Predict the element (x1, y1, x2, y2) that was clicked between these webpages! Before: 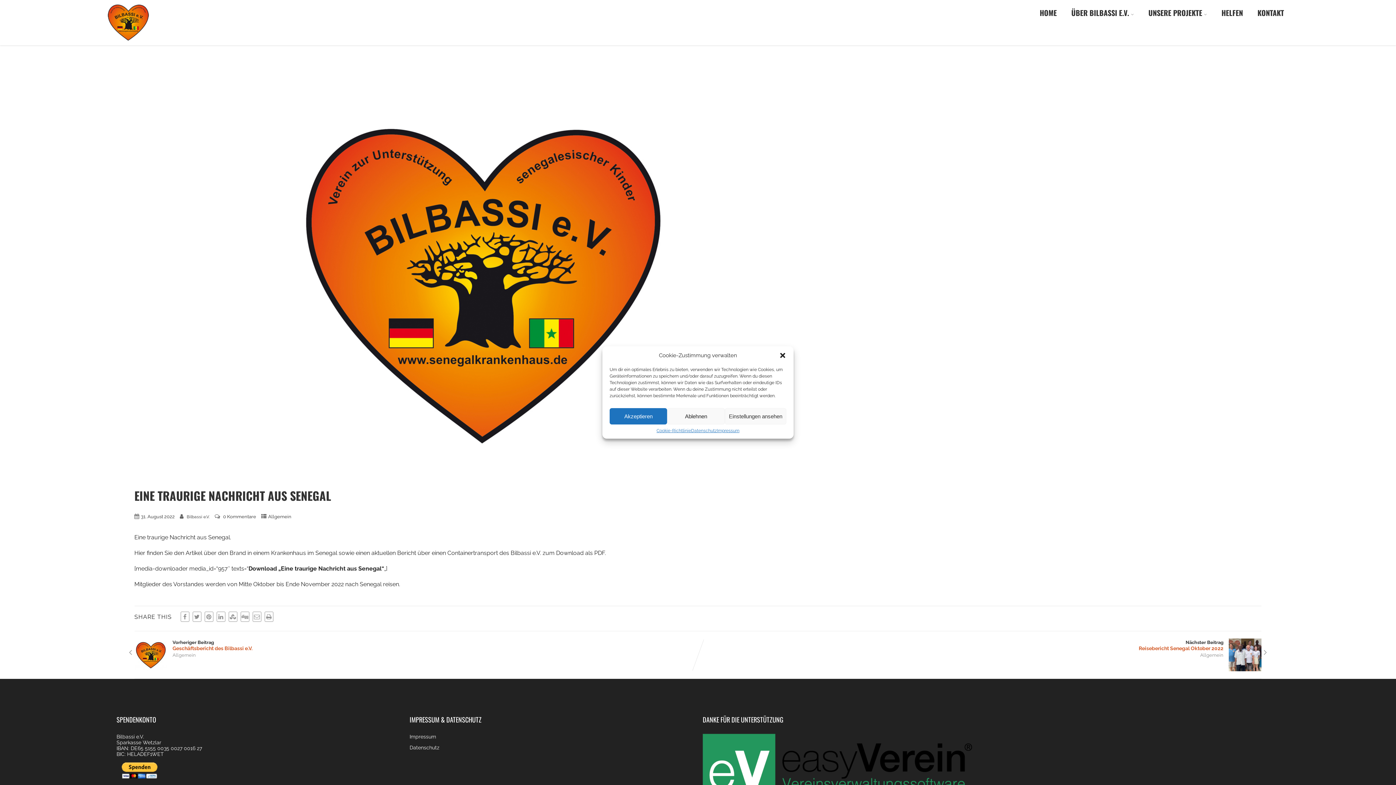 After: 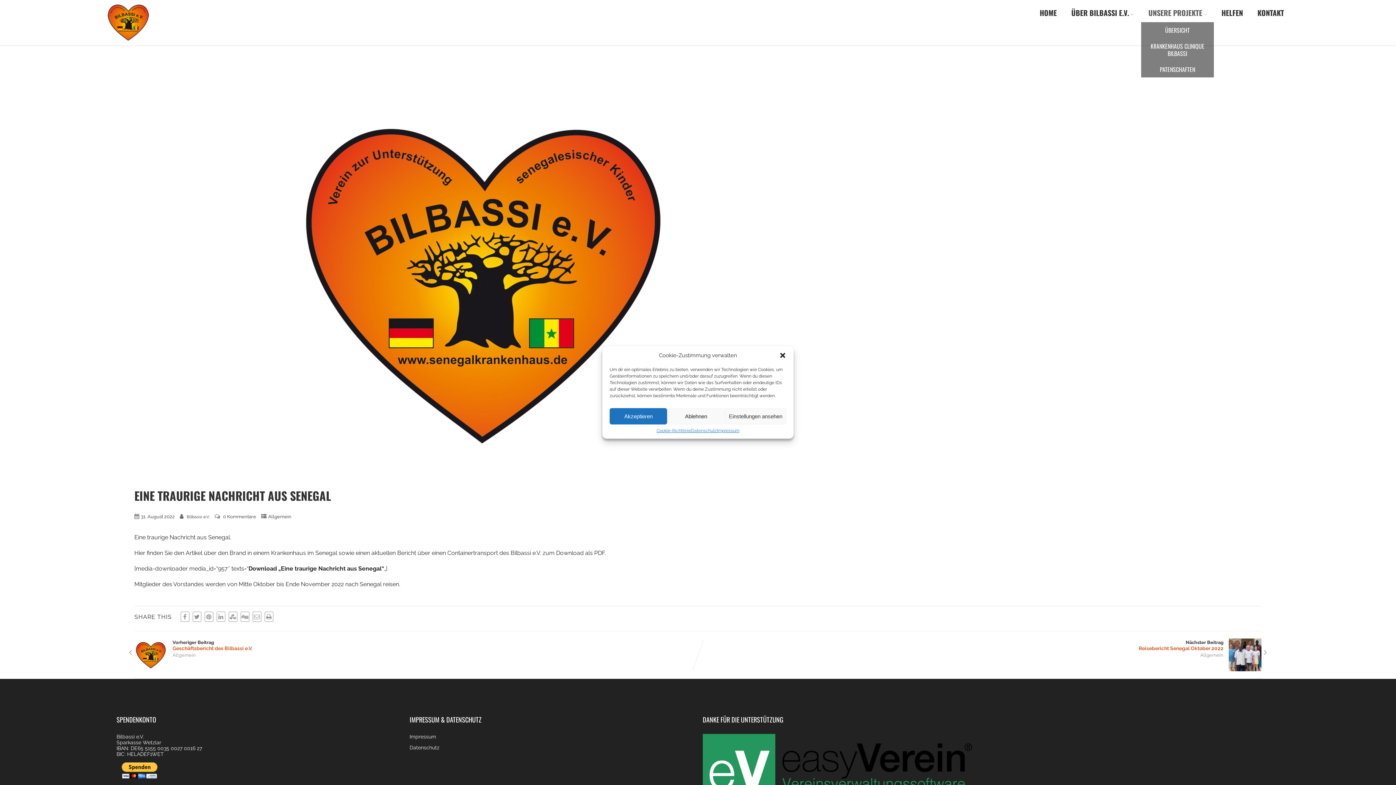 Action: label: UNSERE PROJEKTE bbox: (1141, 1, 1214, 25)